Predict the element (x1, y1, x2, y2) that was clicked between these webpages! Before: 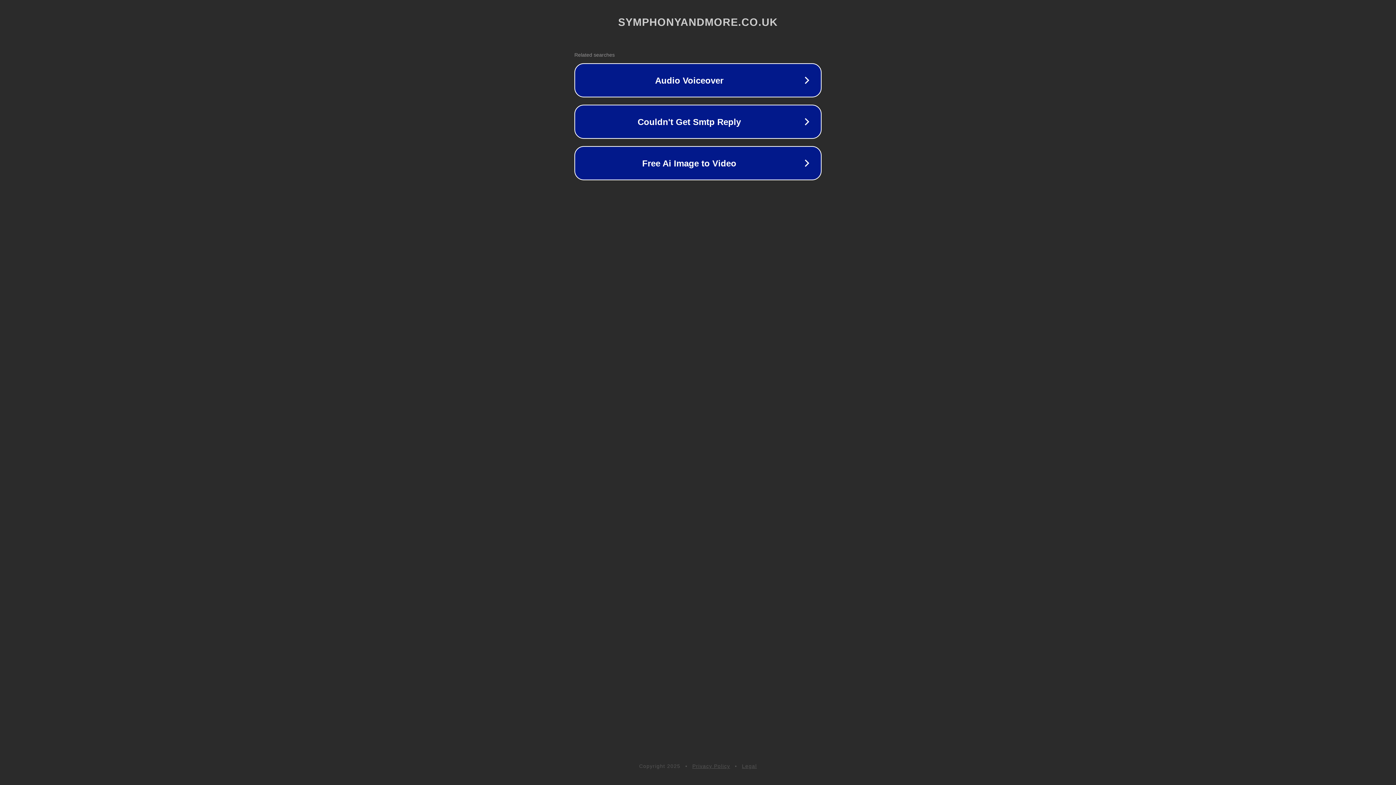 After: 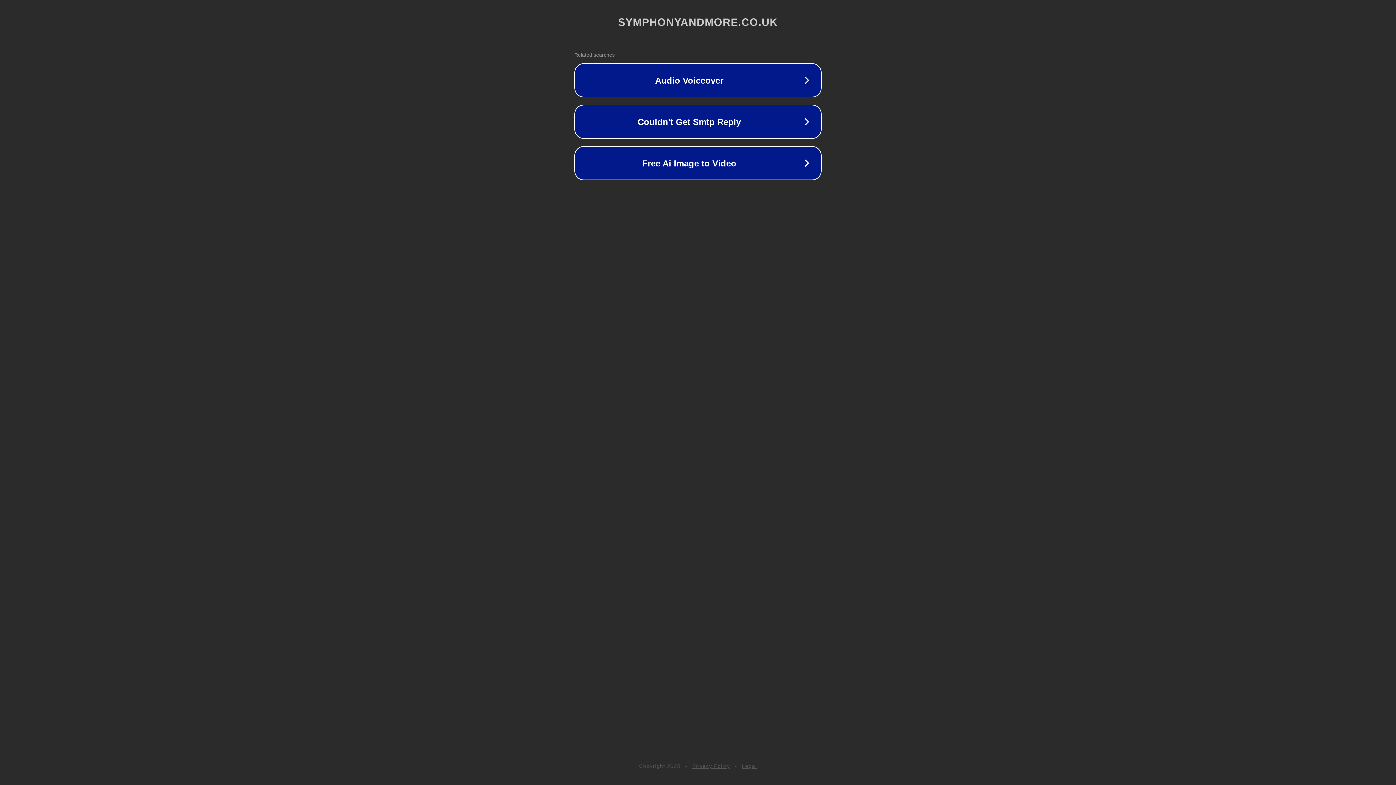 Action: label: Privacy Policy bbox: (692, 763, 730, 769)